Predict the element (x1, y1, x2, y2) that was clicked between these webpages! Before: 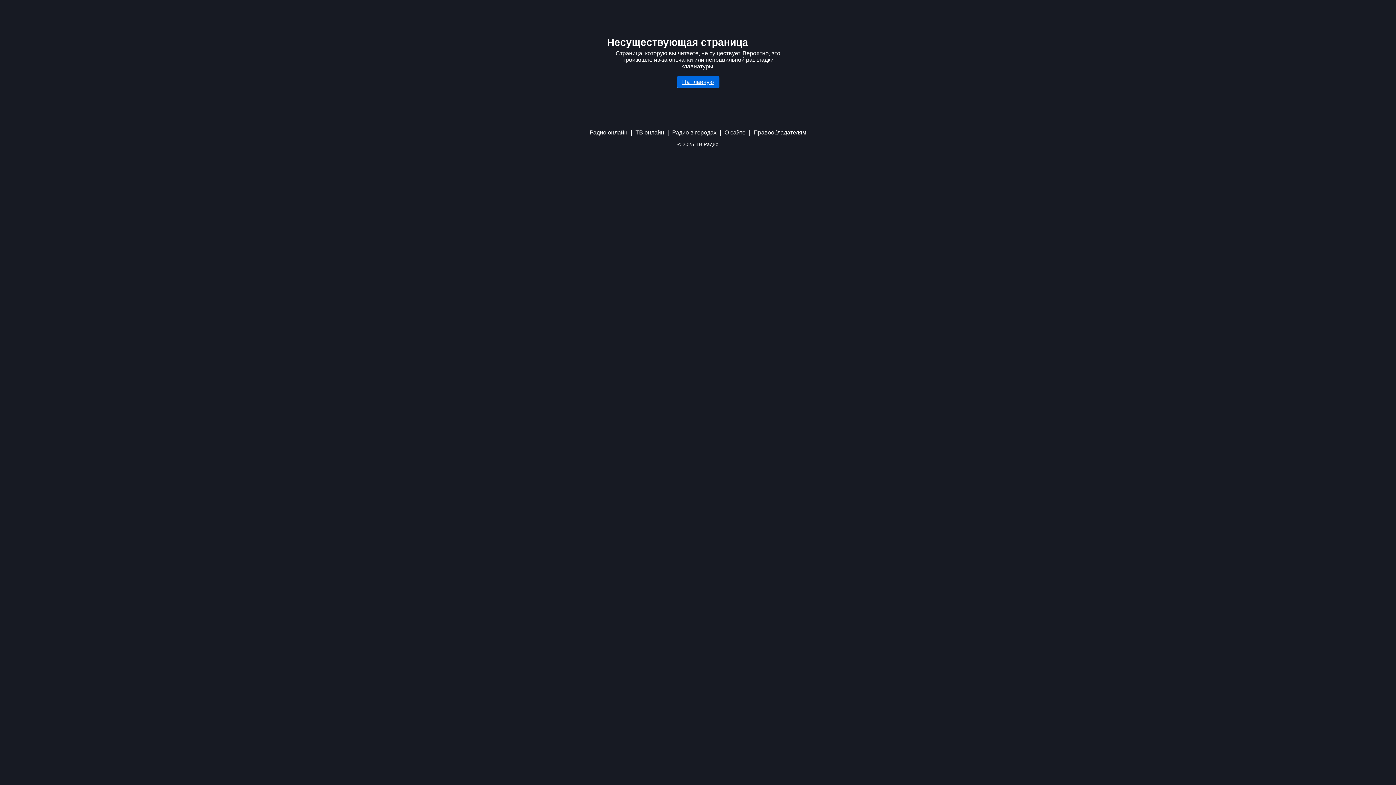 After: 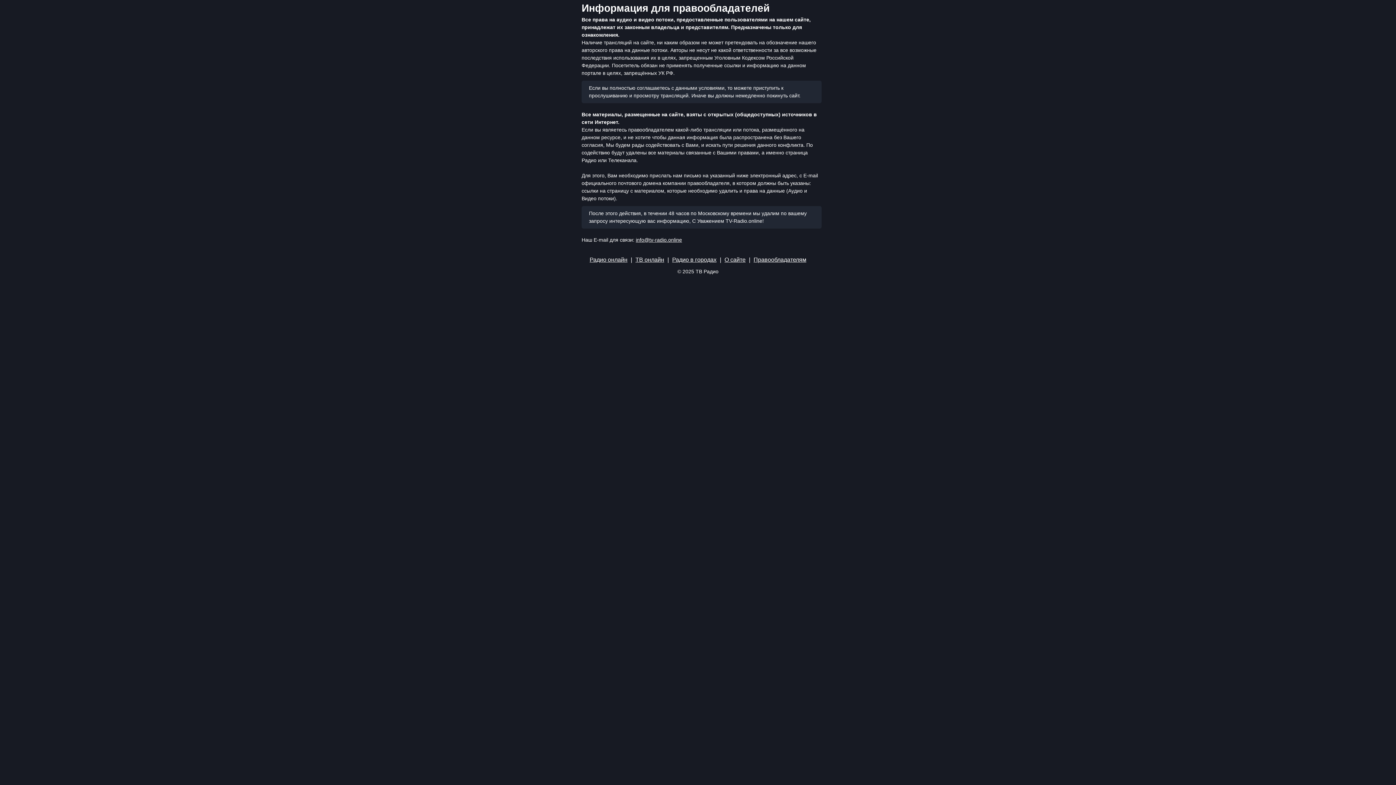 Action: bbox: (753, 129, 806, 135) label: Правообладателям